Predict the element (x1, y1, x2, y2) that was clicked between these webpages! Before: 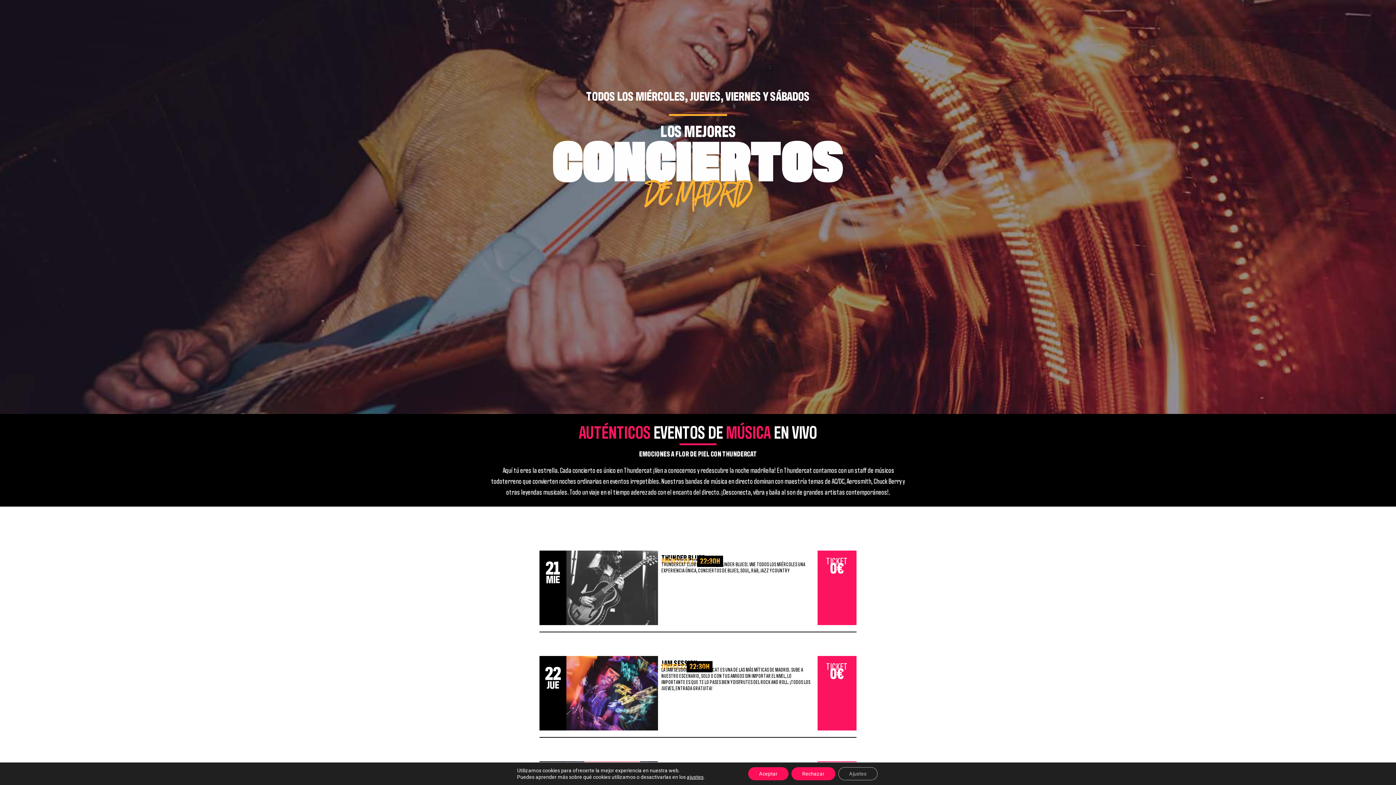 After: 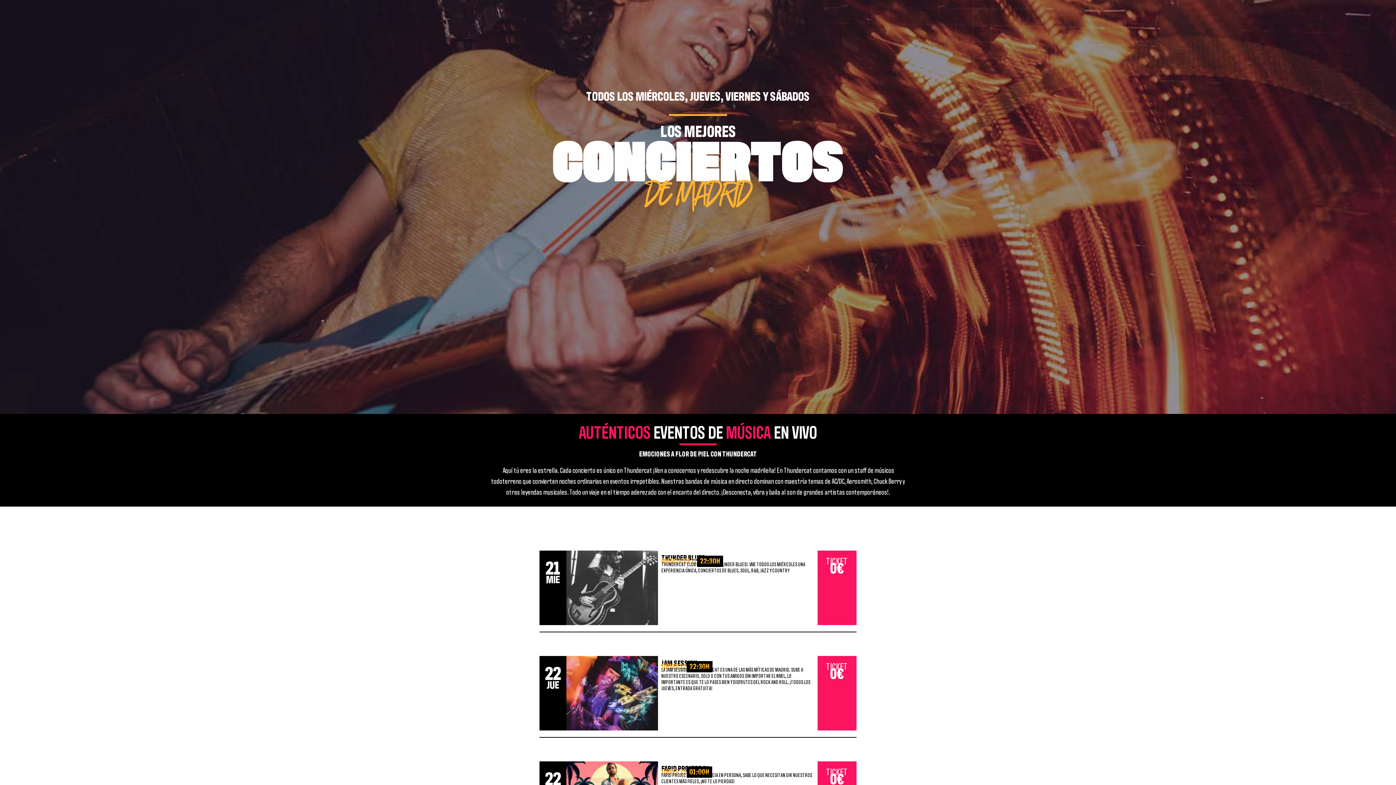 Action: bbox: (791, 767, 835, 780) label: Rechazar